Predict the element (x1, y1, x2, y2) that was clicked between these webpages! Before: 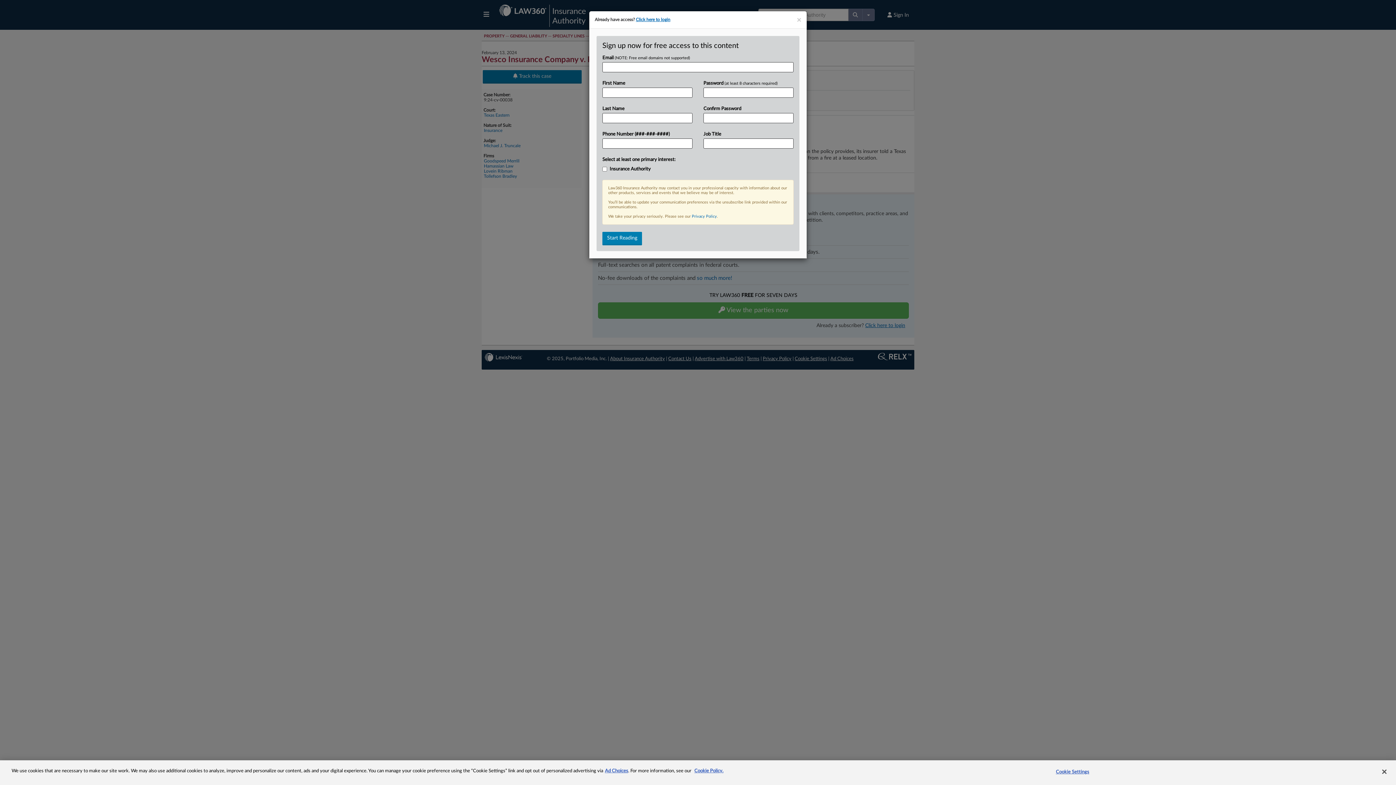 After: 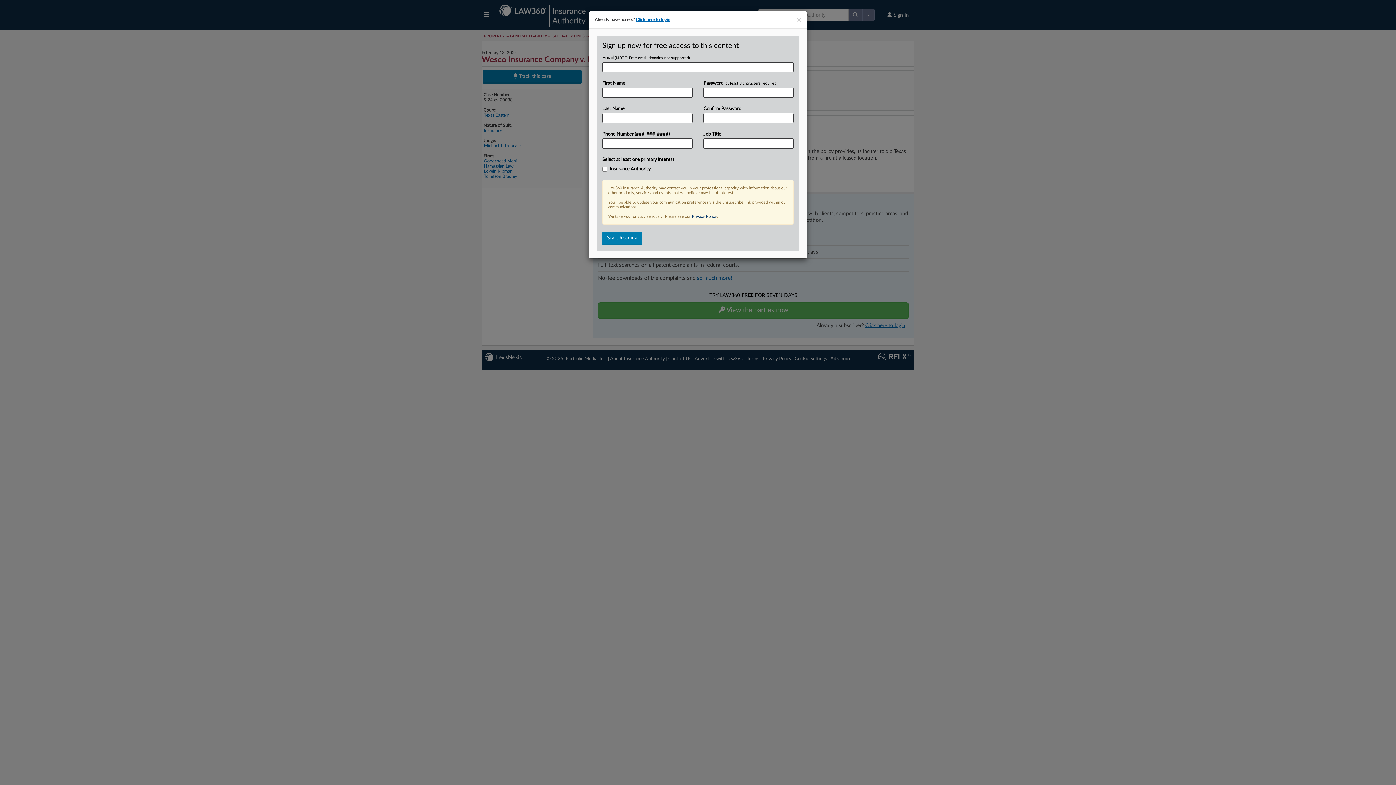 Action: label: Privacy Policy bbox: (692, 214, 717, 218)